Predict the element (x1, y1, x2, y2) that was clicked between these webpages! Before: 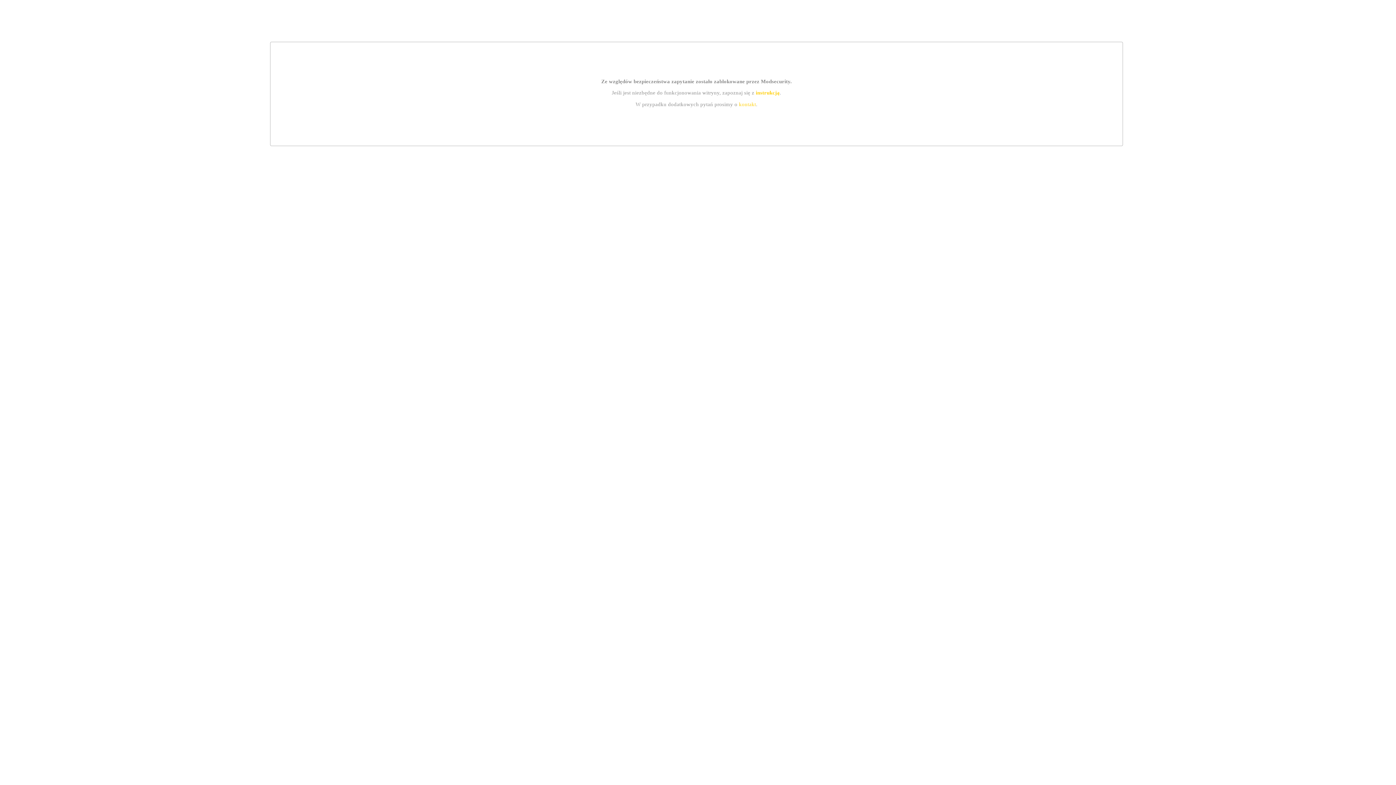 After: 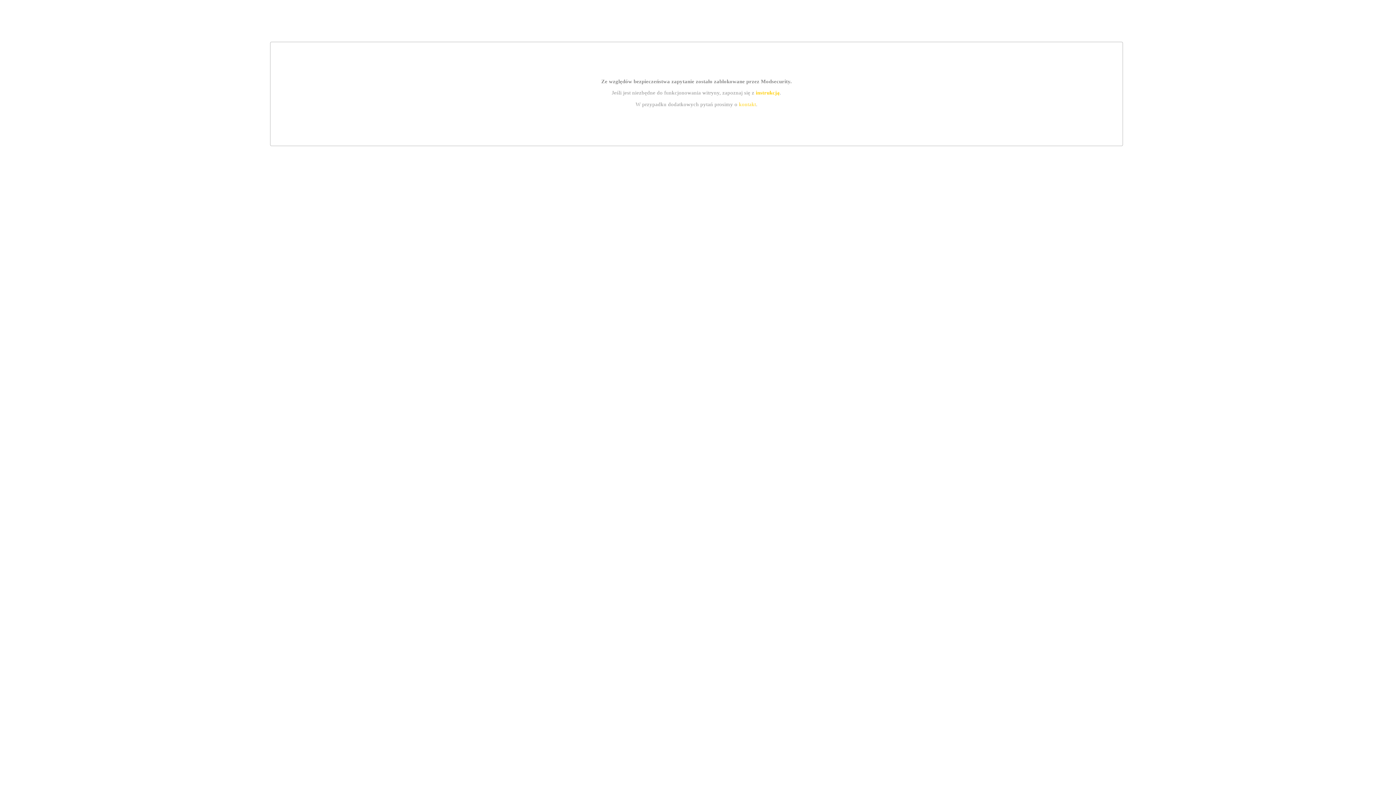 Action: label: kontakt bbox: (739, 101, 756, 107)